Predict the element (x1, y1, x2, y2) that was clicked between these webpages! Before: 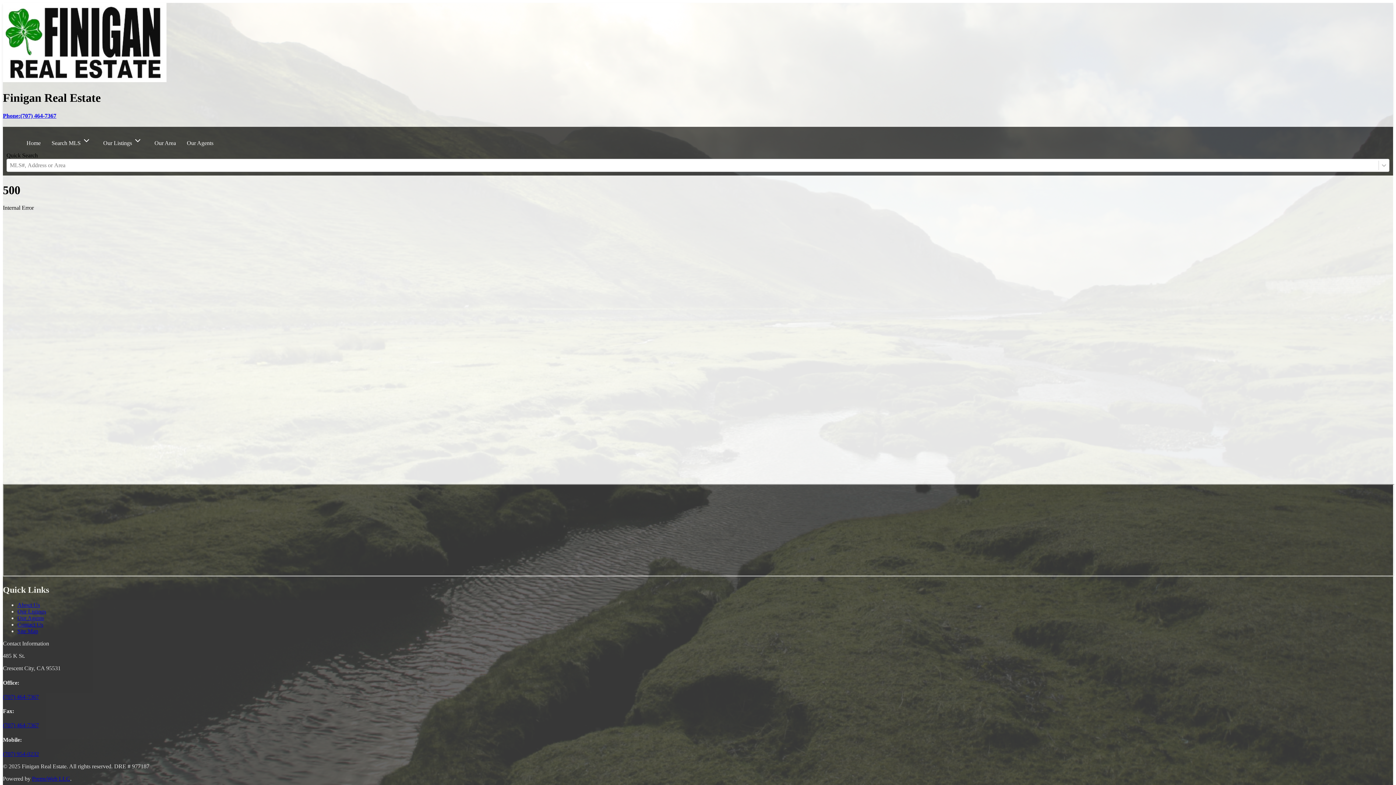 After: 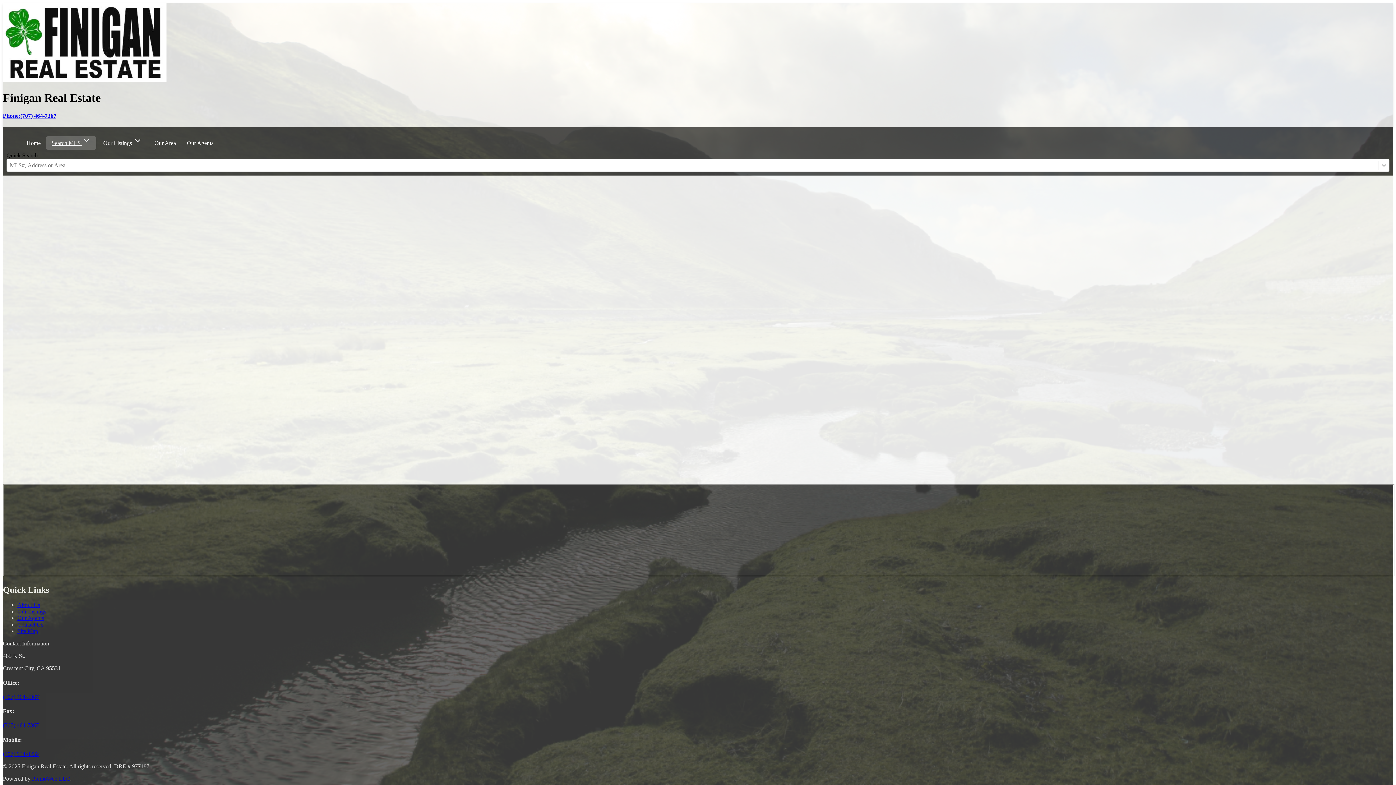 Action: label: Search MLS  bbox: (46, 136, 96, 149)